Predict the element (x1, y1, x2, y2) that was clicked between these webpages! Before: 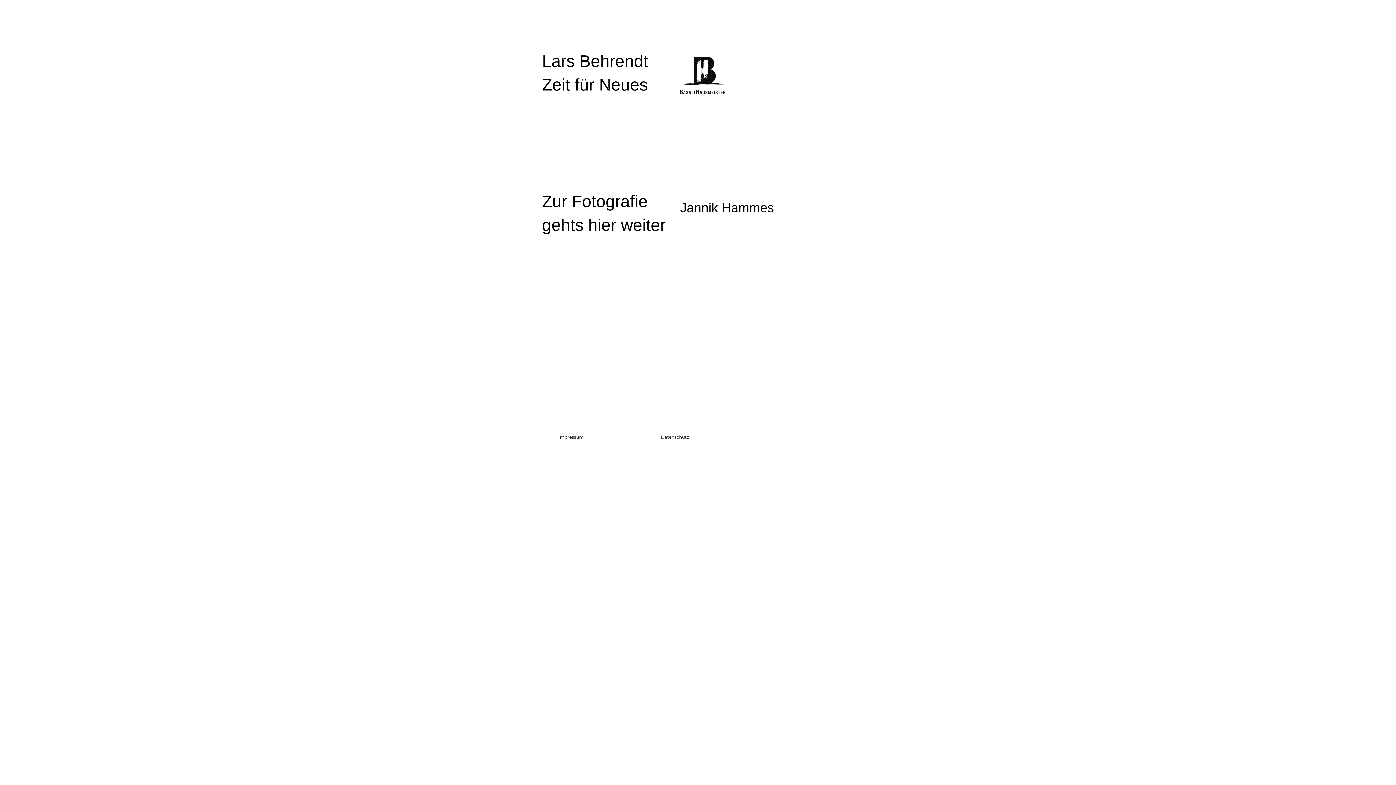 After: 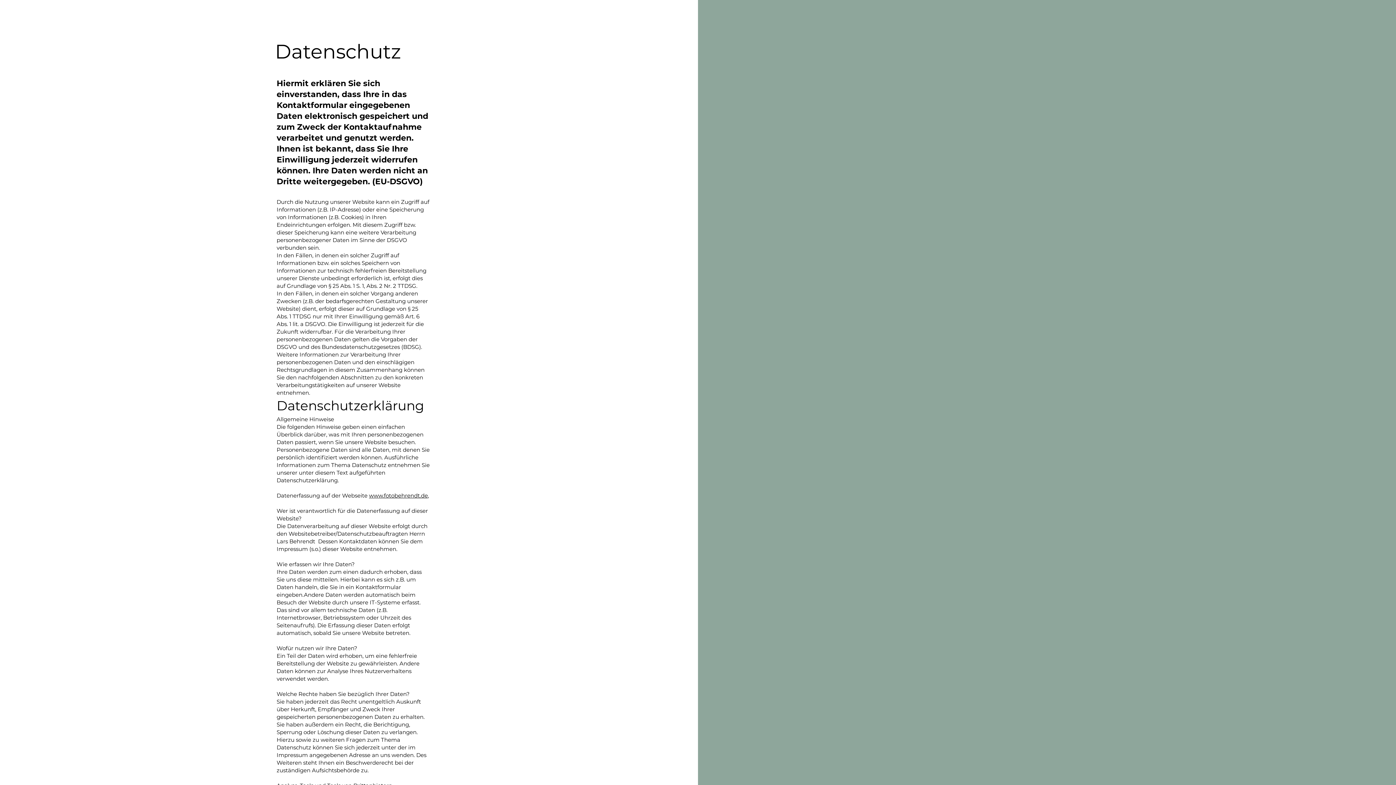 Action: bbox: (661, 434, 689, 440) label: Datenschutz